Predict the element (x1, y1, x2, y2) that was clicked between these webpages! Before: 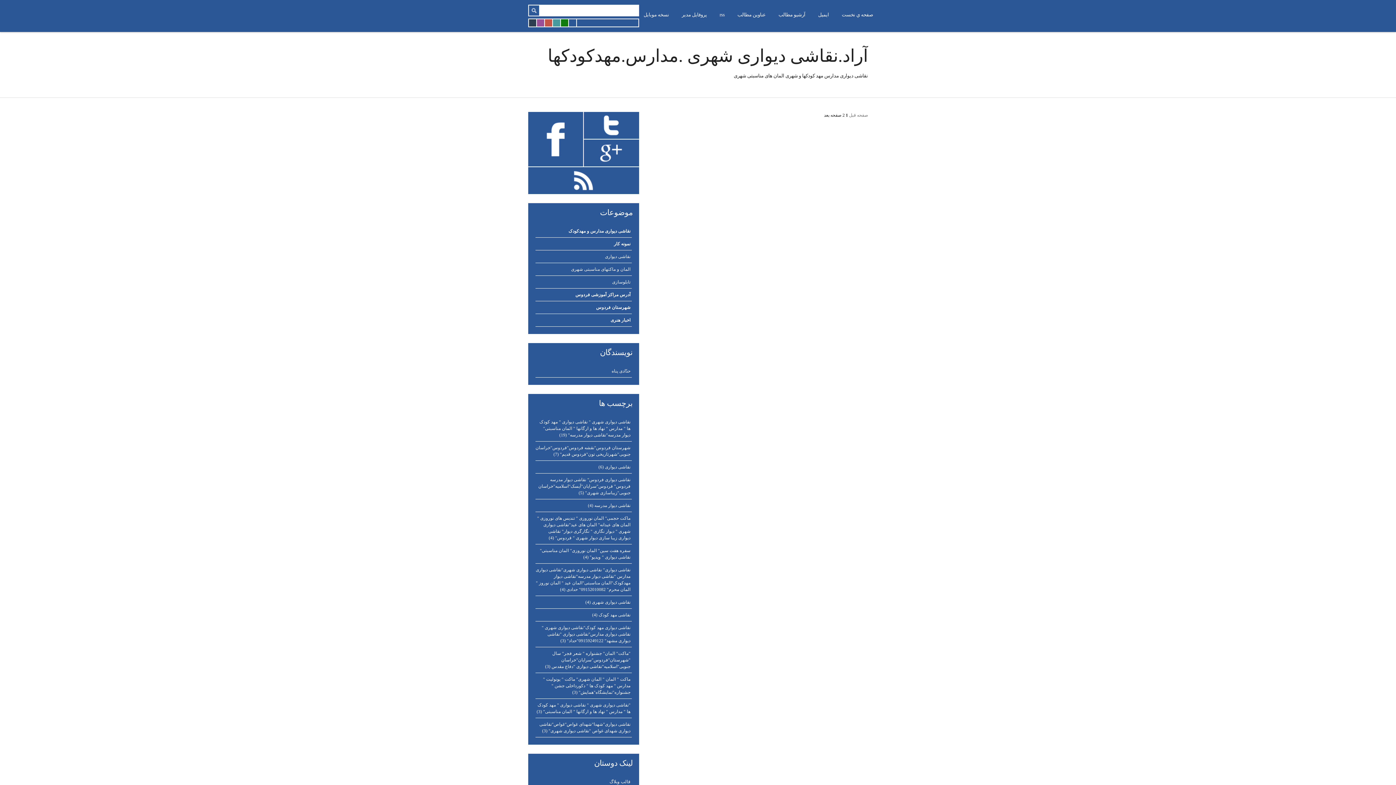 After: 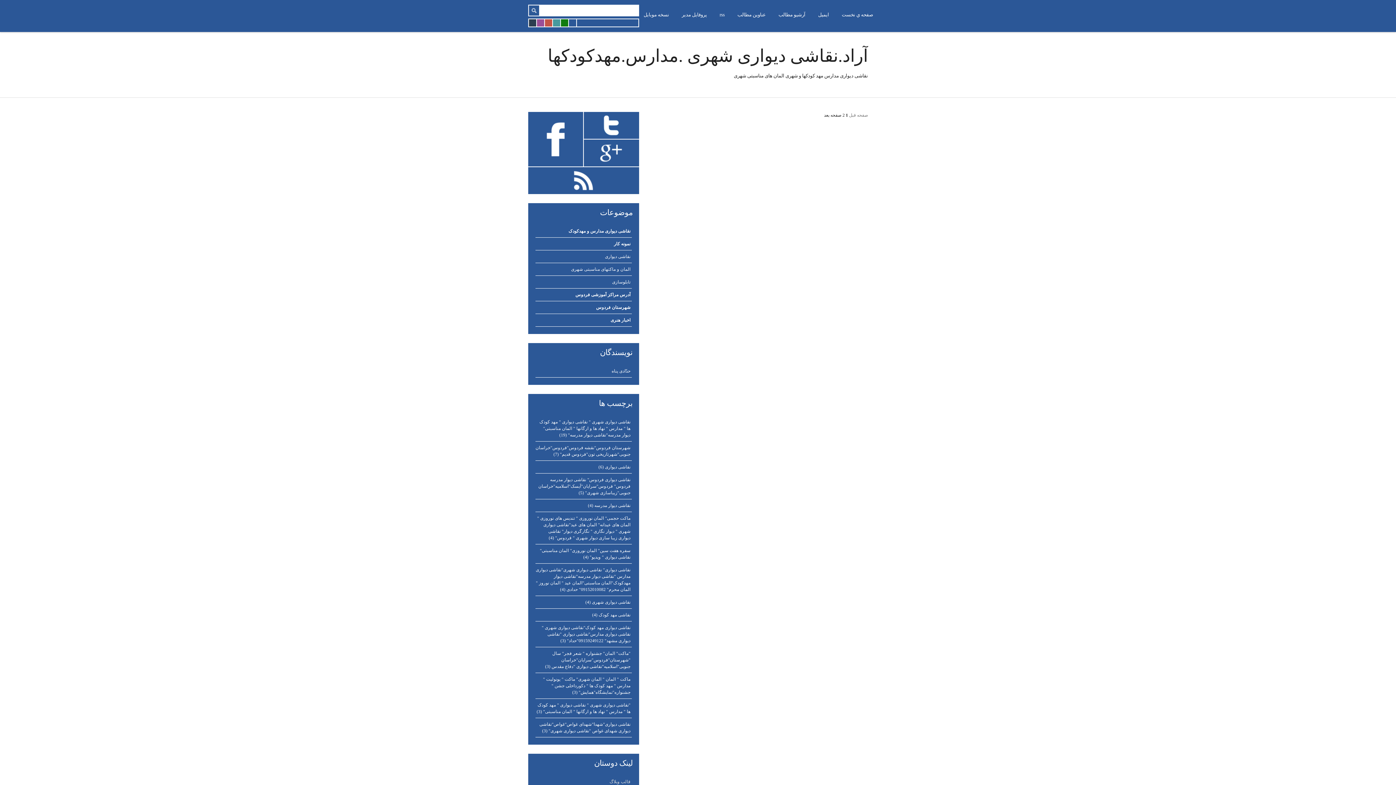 Action: label: قالب وبلاگ bbox: (609, 779, 630, 784)